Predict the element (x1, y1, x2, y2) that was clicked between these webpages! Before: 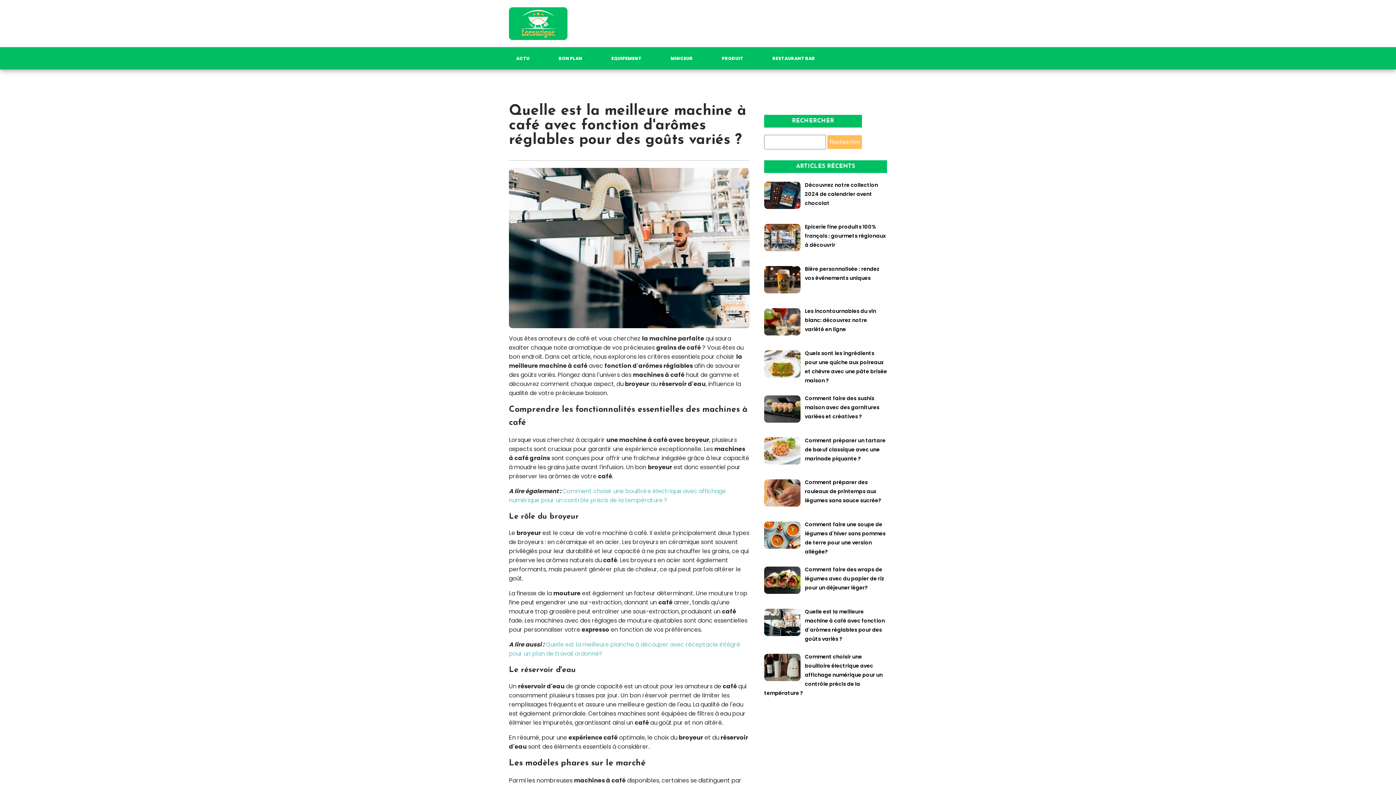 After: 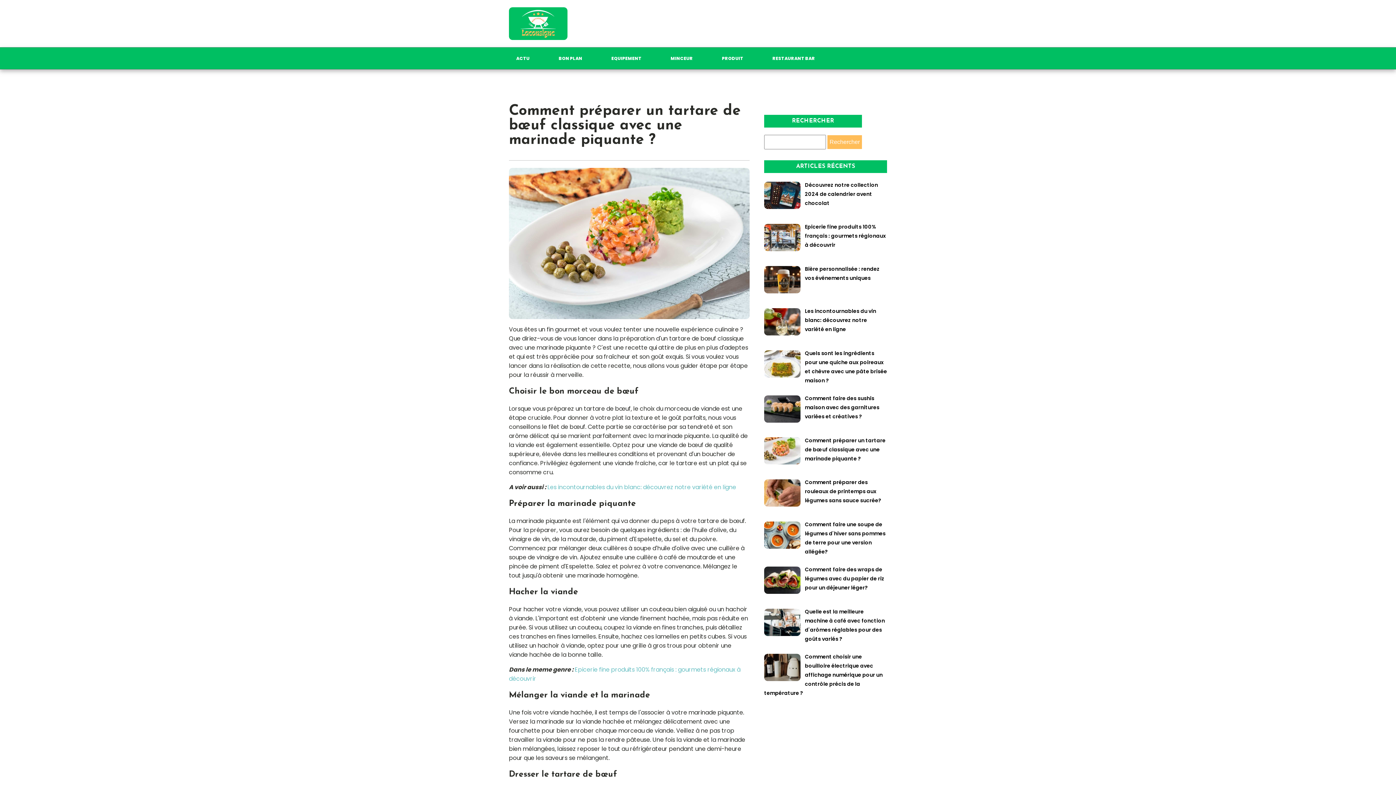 Action: label: Comment préparer un tartare de bœuf classique avec une marinade piquante ? bbox: (805, 436, 885, 462)